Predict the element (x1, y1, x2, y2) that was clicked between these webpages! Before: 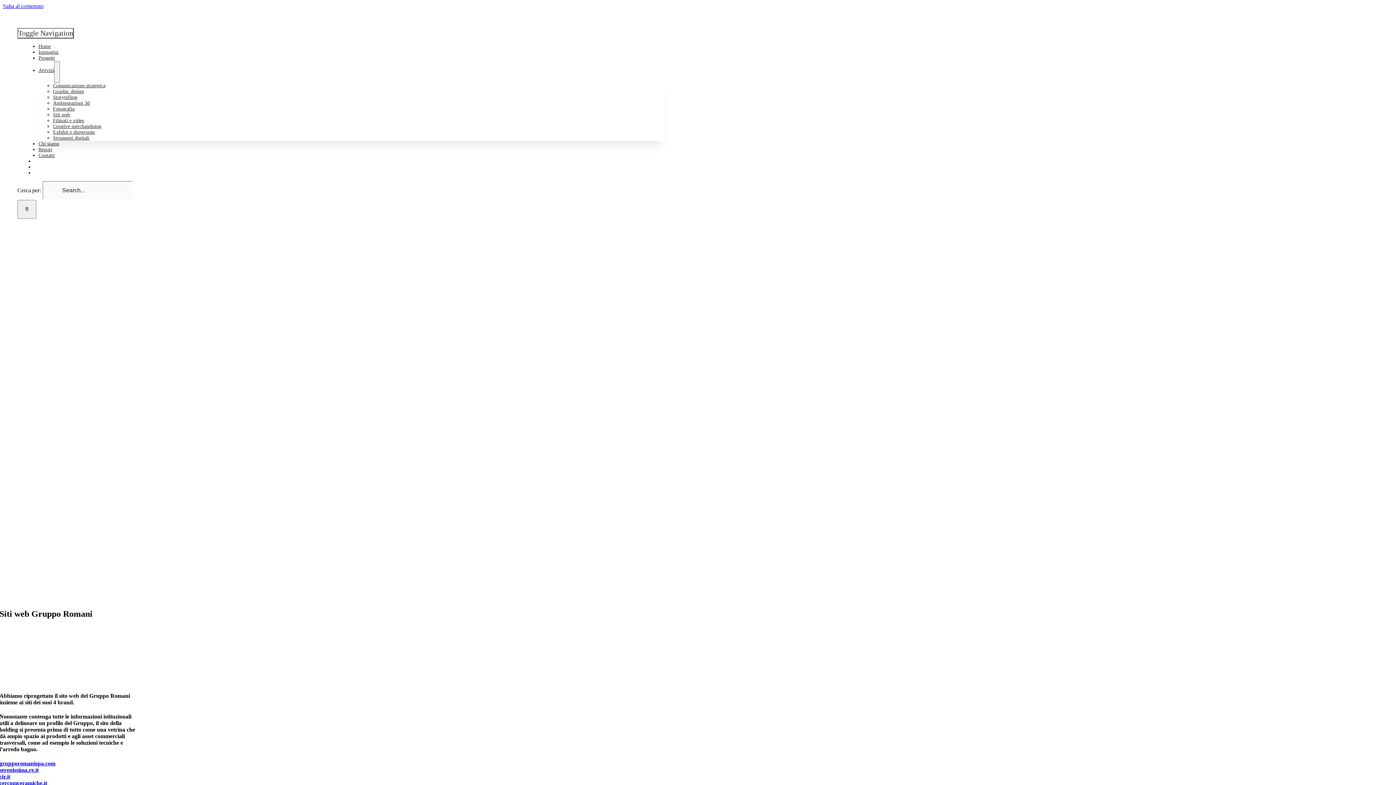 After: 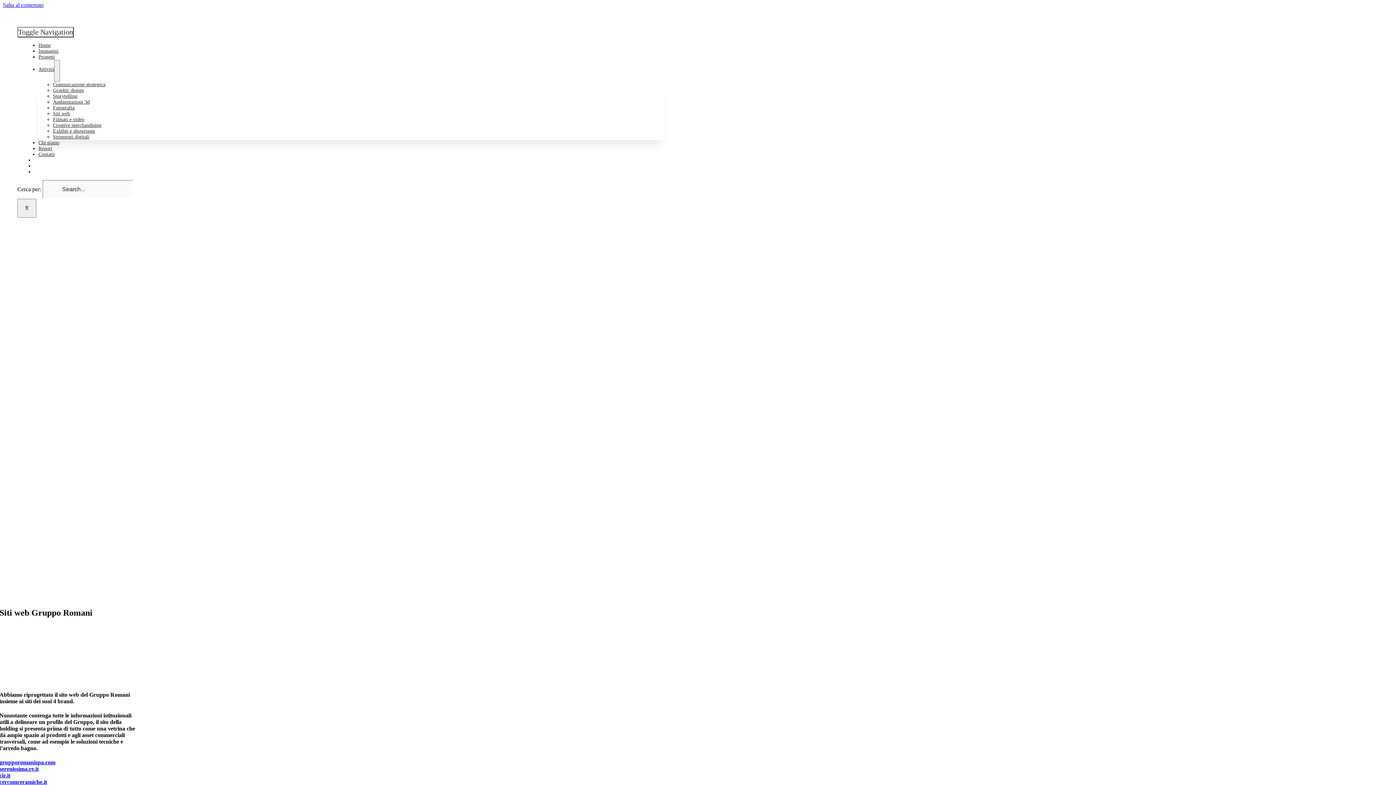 Action: label: cercomceramiche.it bbox: (0, 780, 47, 786)